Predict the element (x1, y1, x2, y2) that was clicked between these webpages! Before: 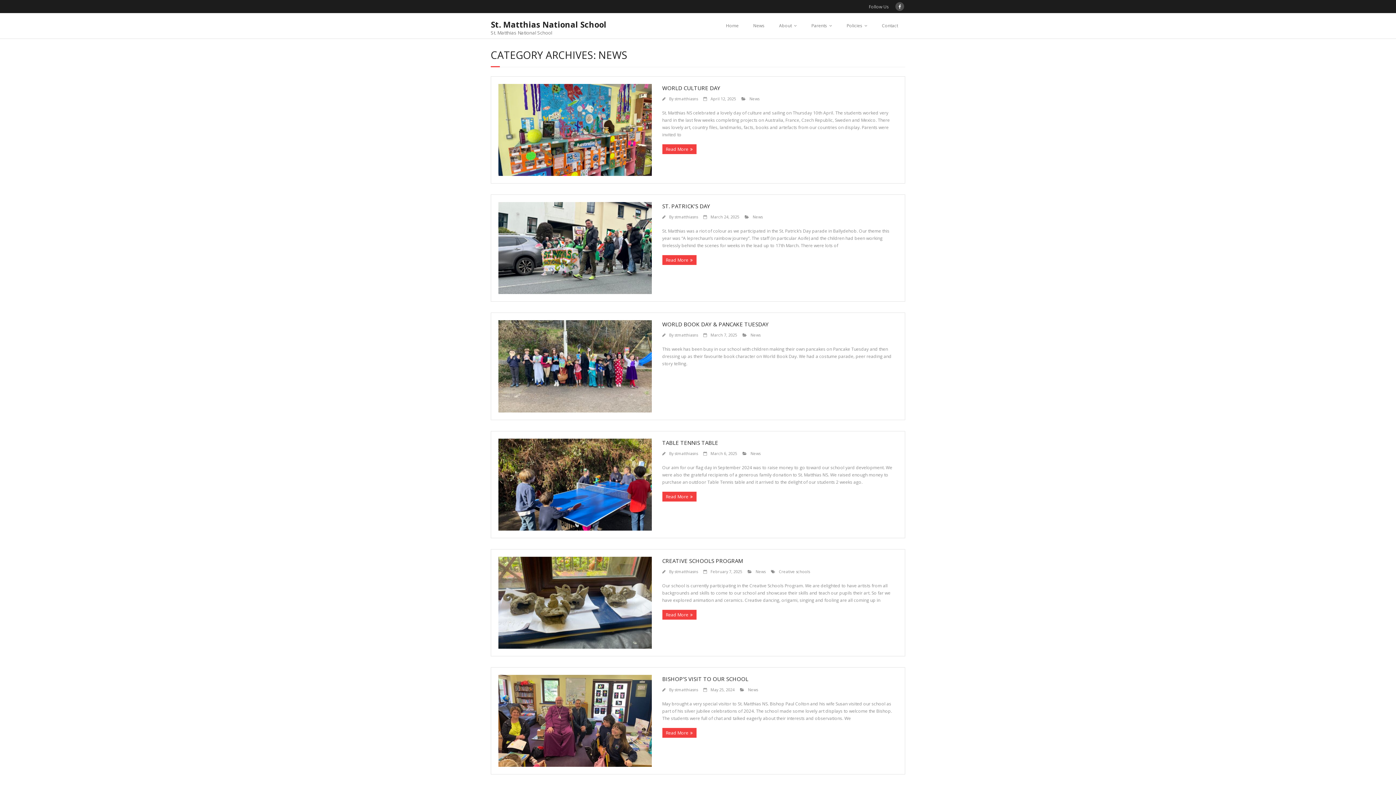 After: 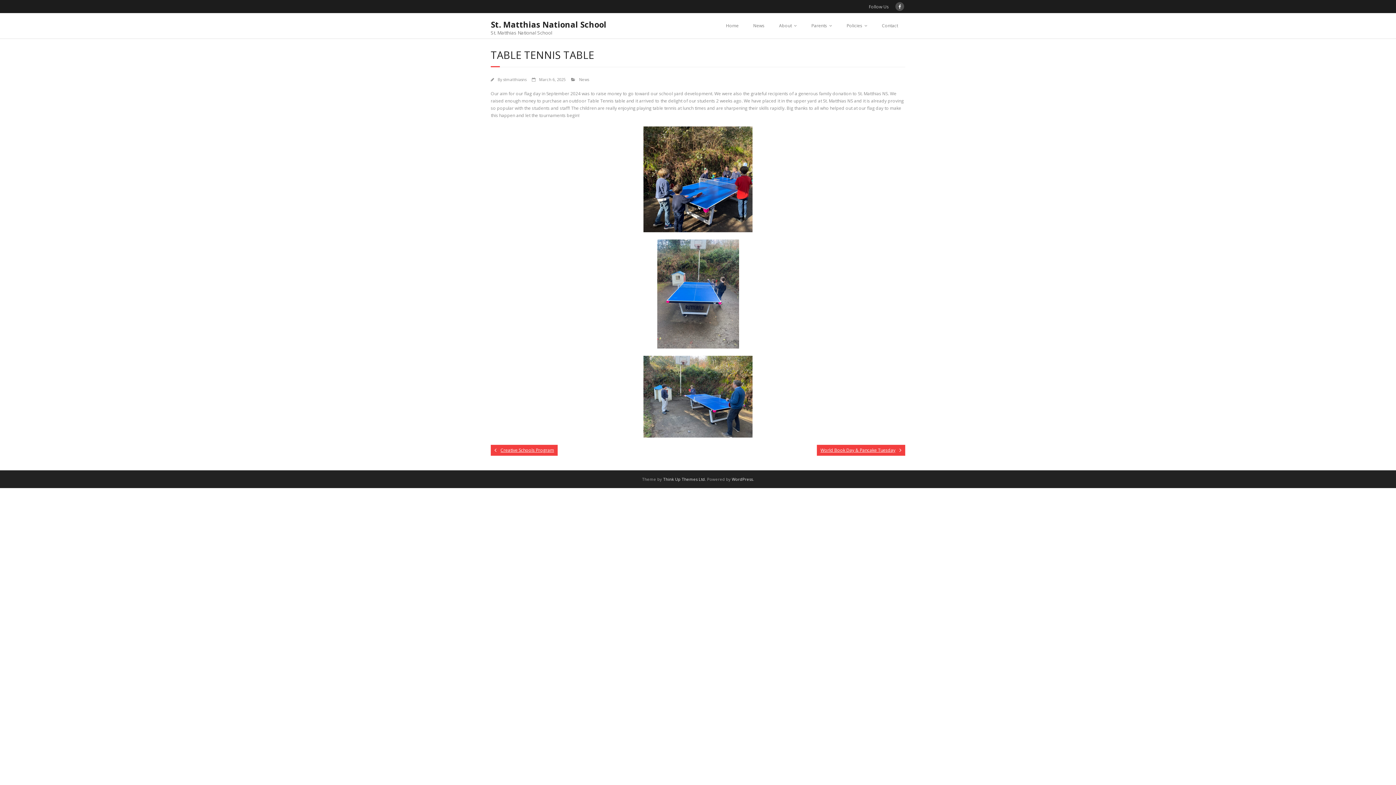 Action: bbox: (662, 439, 718, 446) label: TABLE TENNIS TABLE